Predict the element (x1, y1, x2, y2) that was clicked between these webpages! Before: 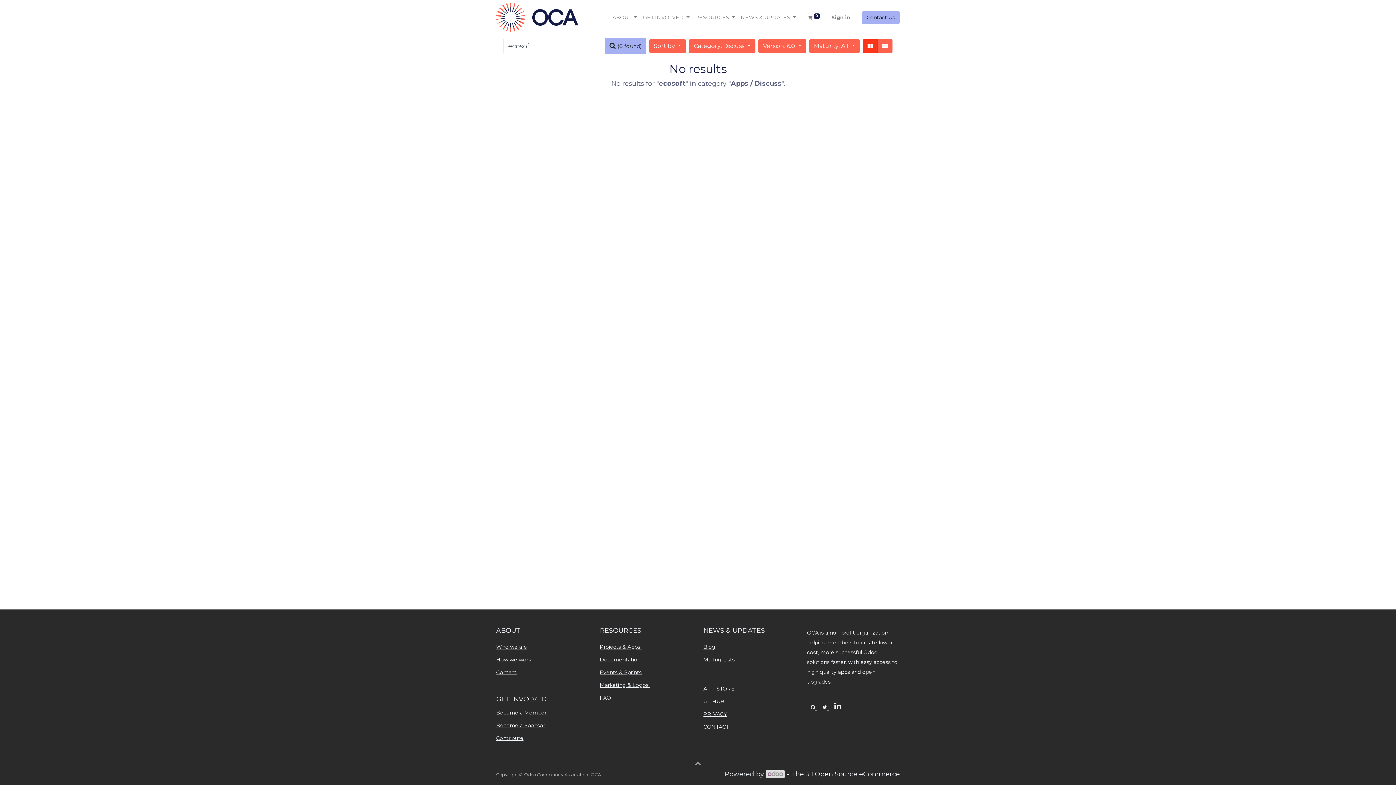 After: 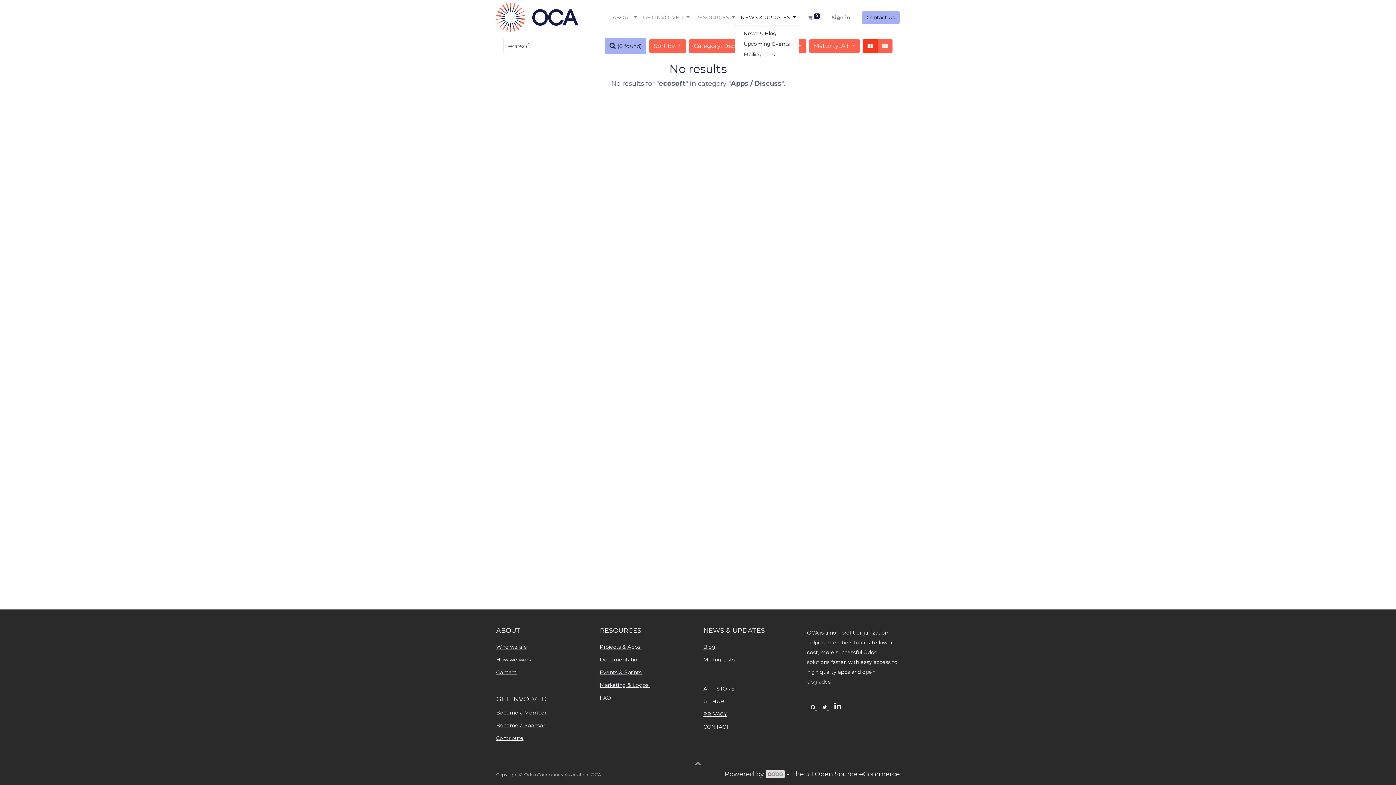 Action: label: NEWS & UPDATES  bbox: (738, 10, 799, 24)